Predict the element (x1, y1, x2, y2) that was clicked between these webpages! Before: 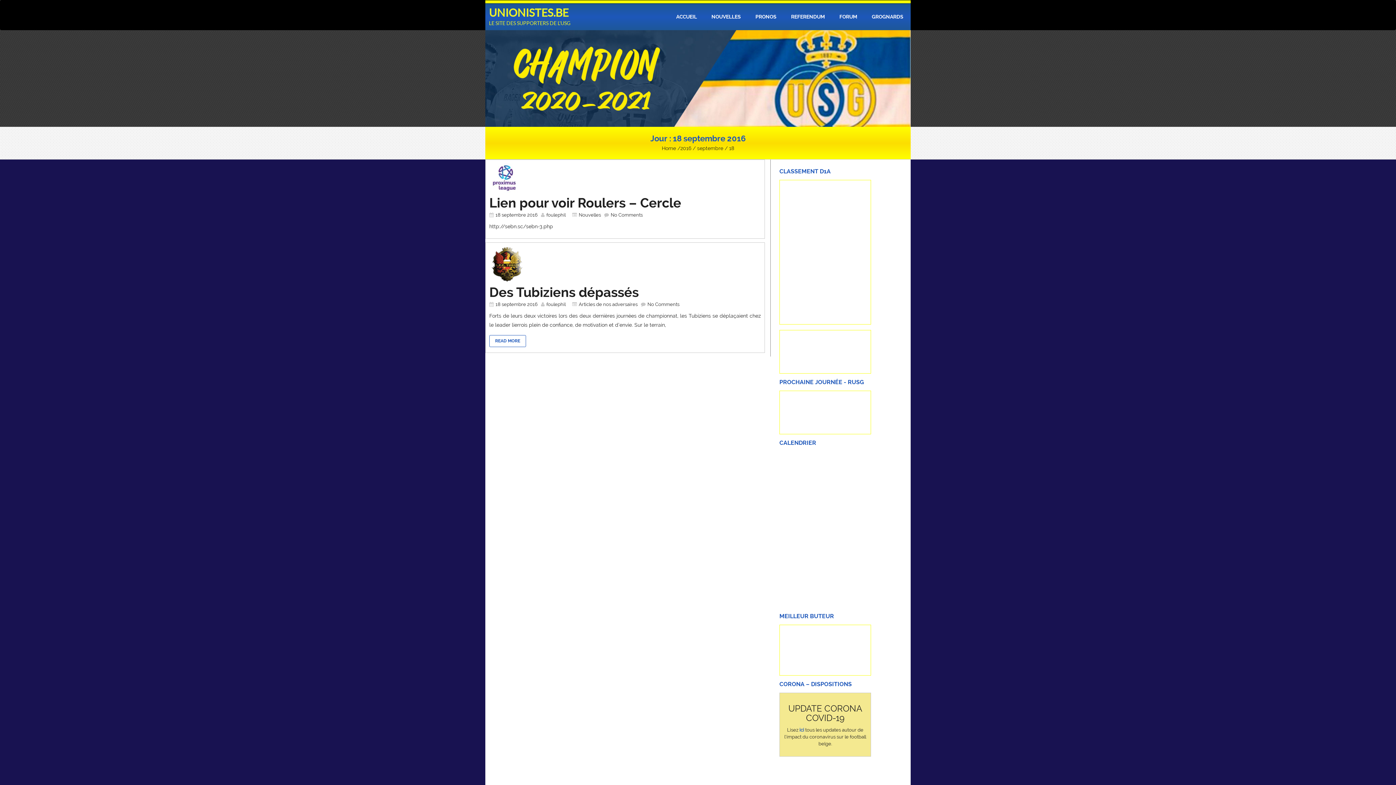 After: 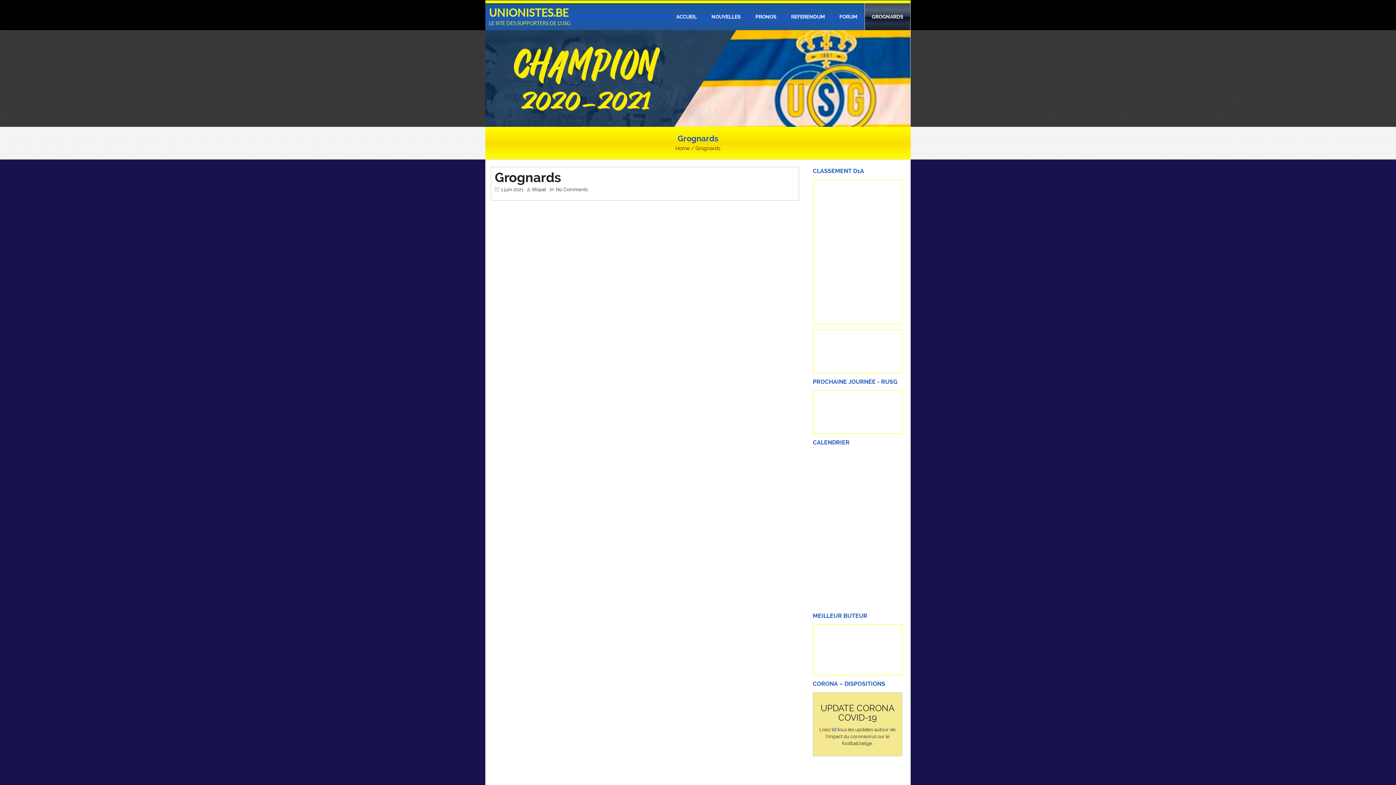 Action: bbox: (864, 3, 910, 30) label: GROGNARDS